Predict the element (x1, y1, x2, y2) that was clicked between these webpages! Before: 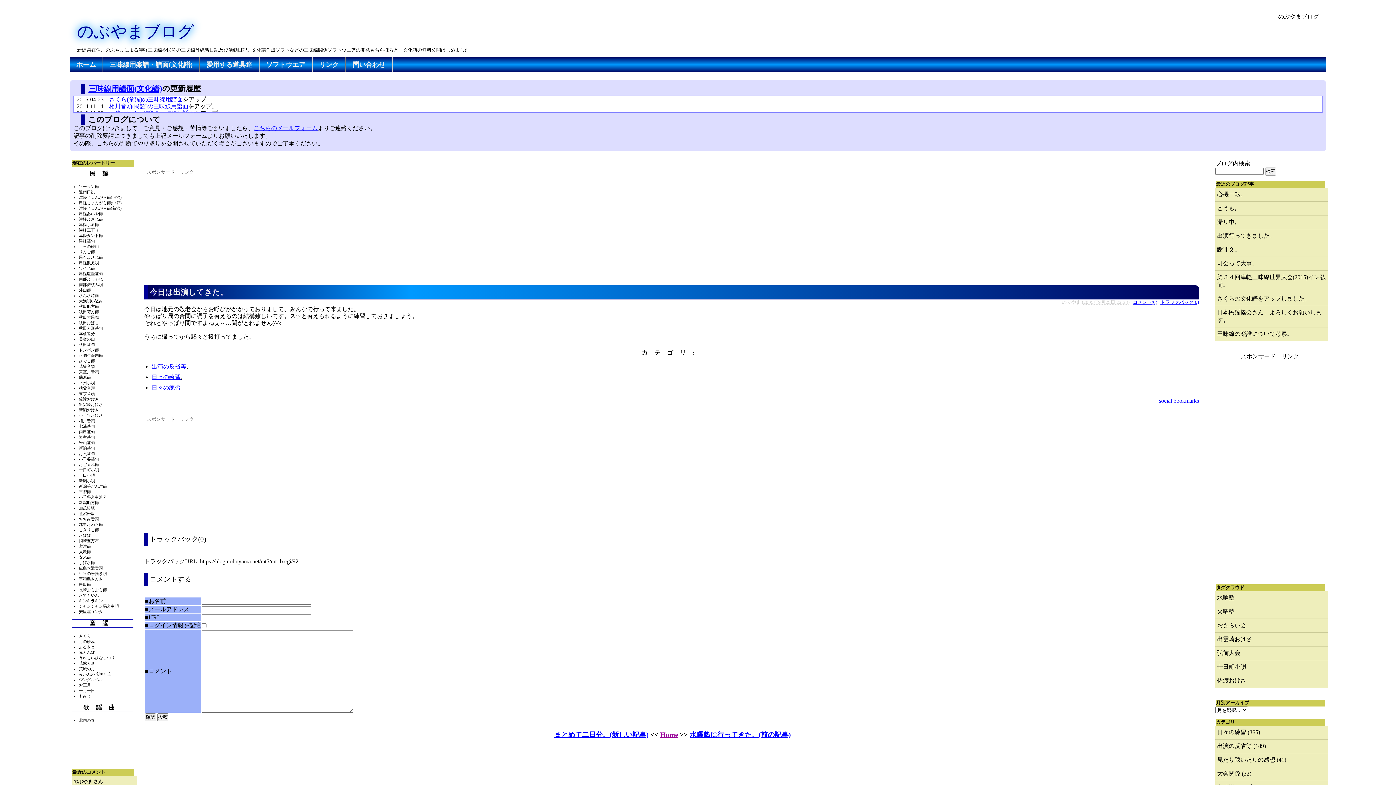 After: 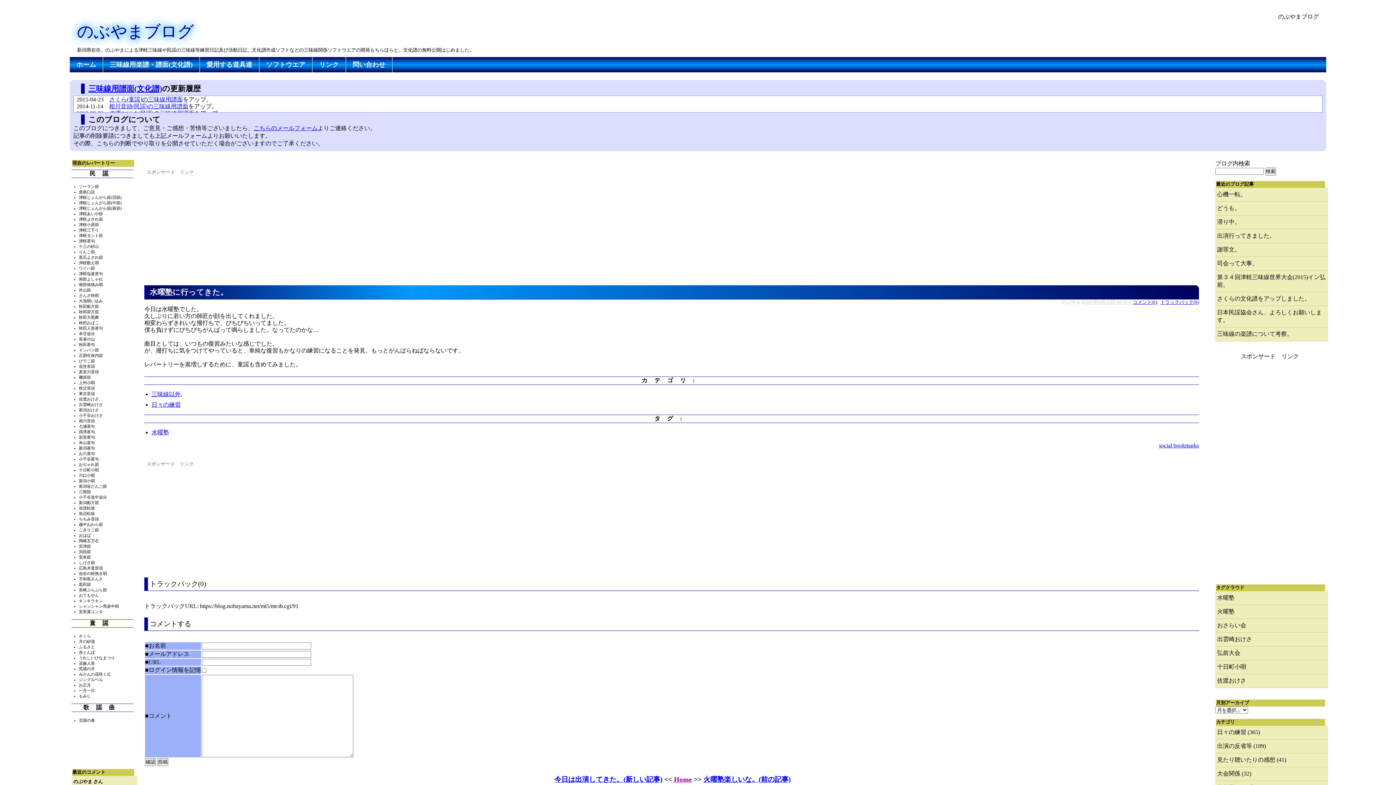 Action: bbox: (689, 731, 790, 738) label: 水曜塾に行ってきた。(前の記事)